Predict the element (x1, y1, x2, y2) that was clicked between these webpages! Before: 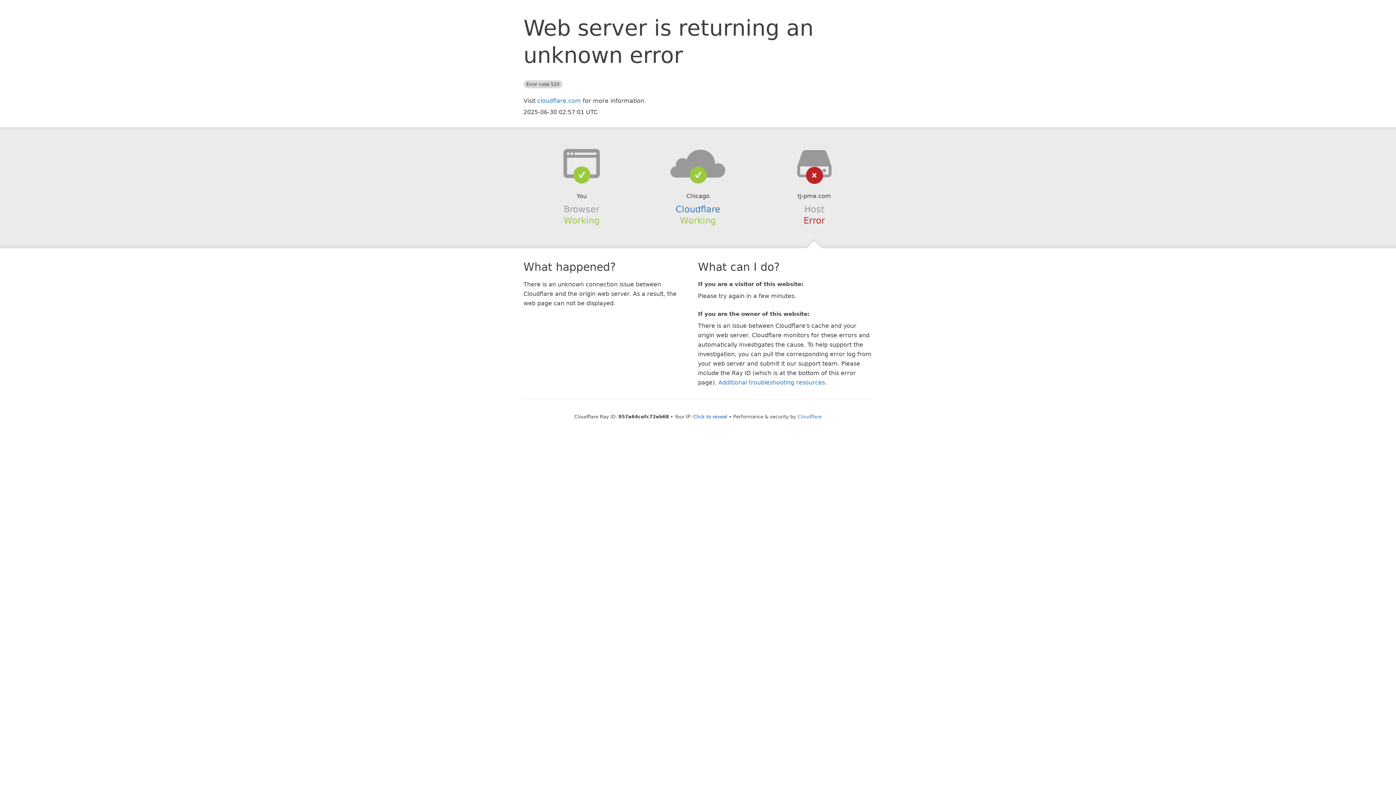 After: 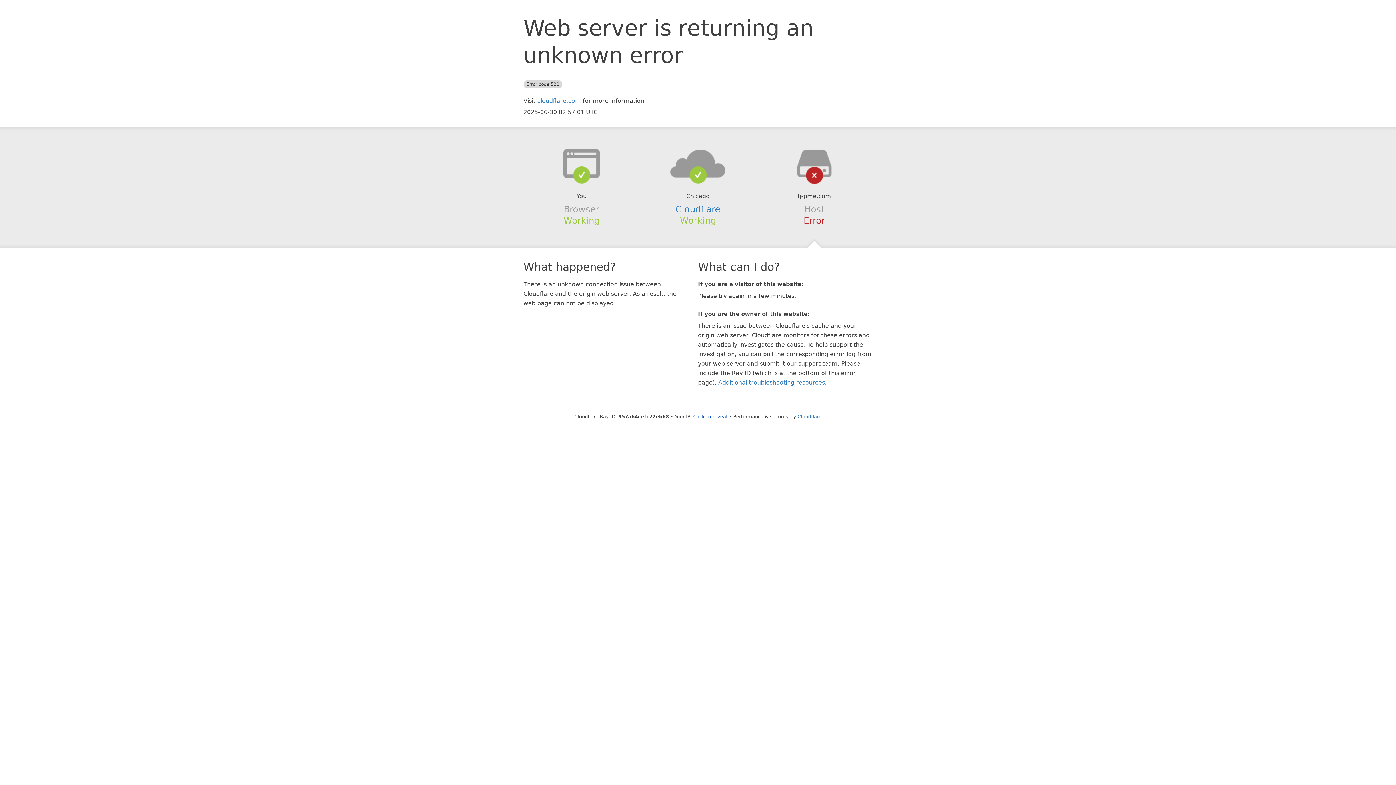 Action: bbox: (639, 148, 756, 178)